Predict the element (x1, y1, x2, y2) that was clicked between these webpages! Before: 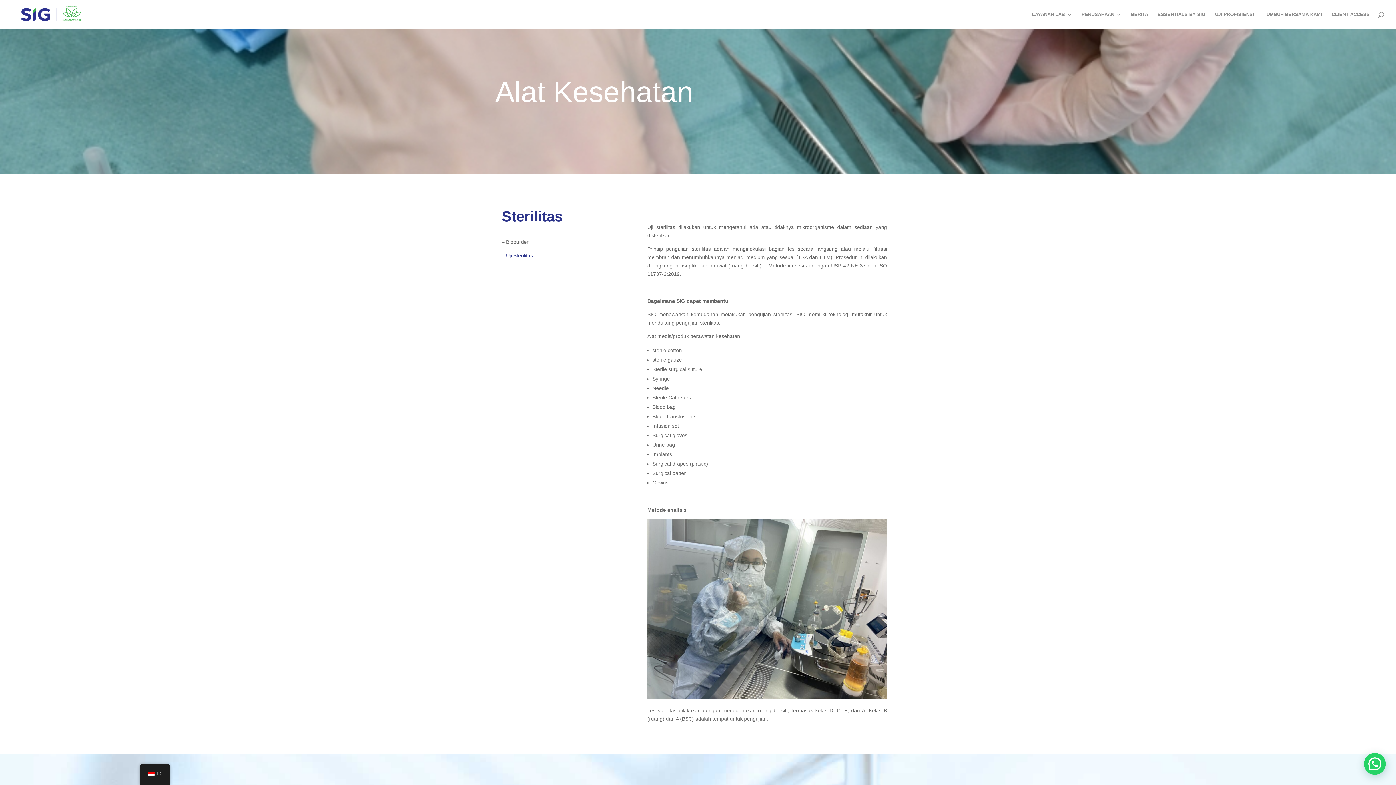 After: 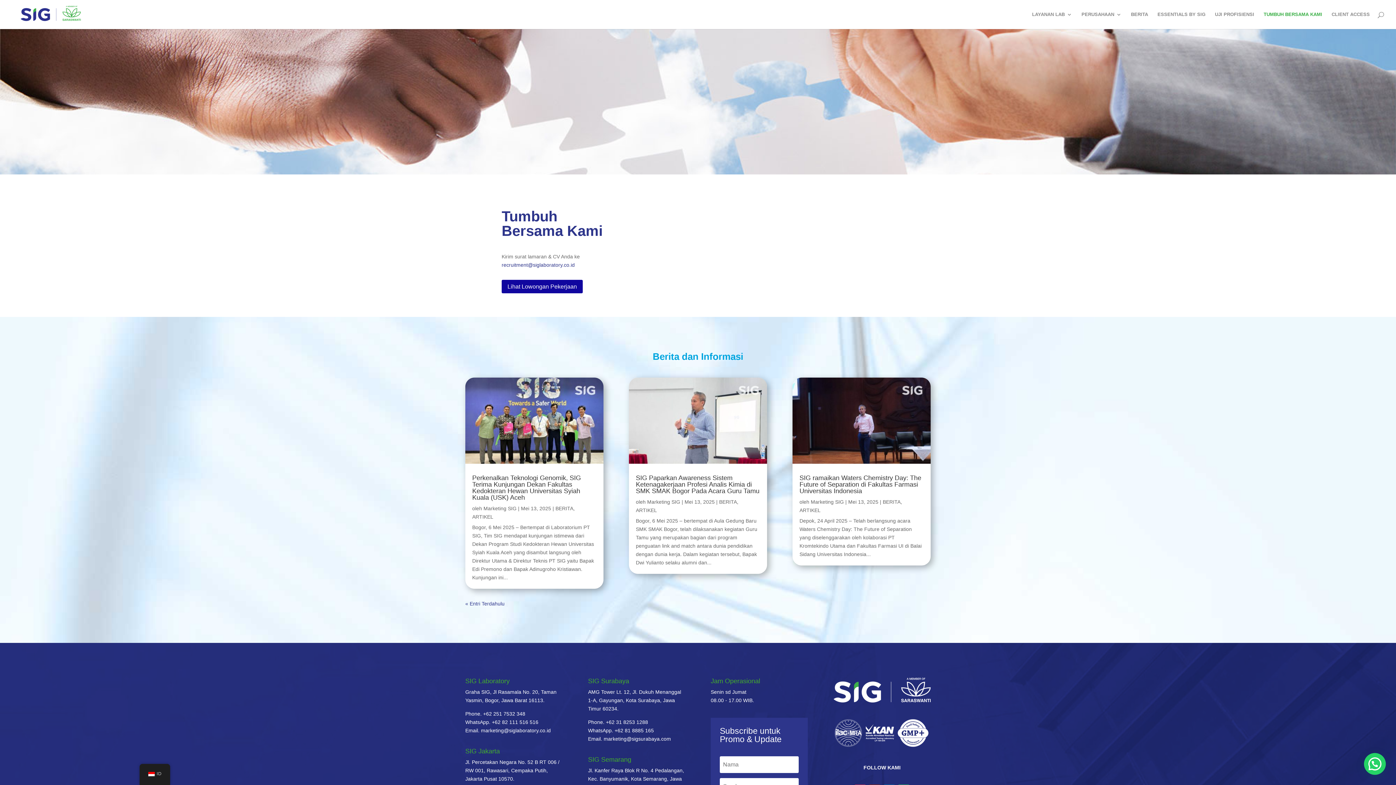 Action: label: TUMBUH BERSAMA KAMI bbox: (1264, 12, 1322, 29)